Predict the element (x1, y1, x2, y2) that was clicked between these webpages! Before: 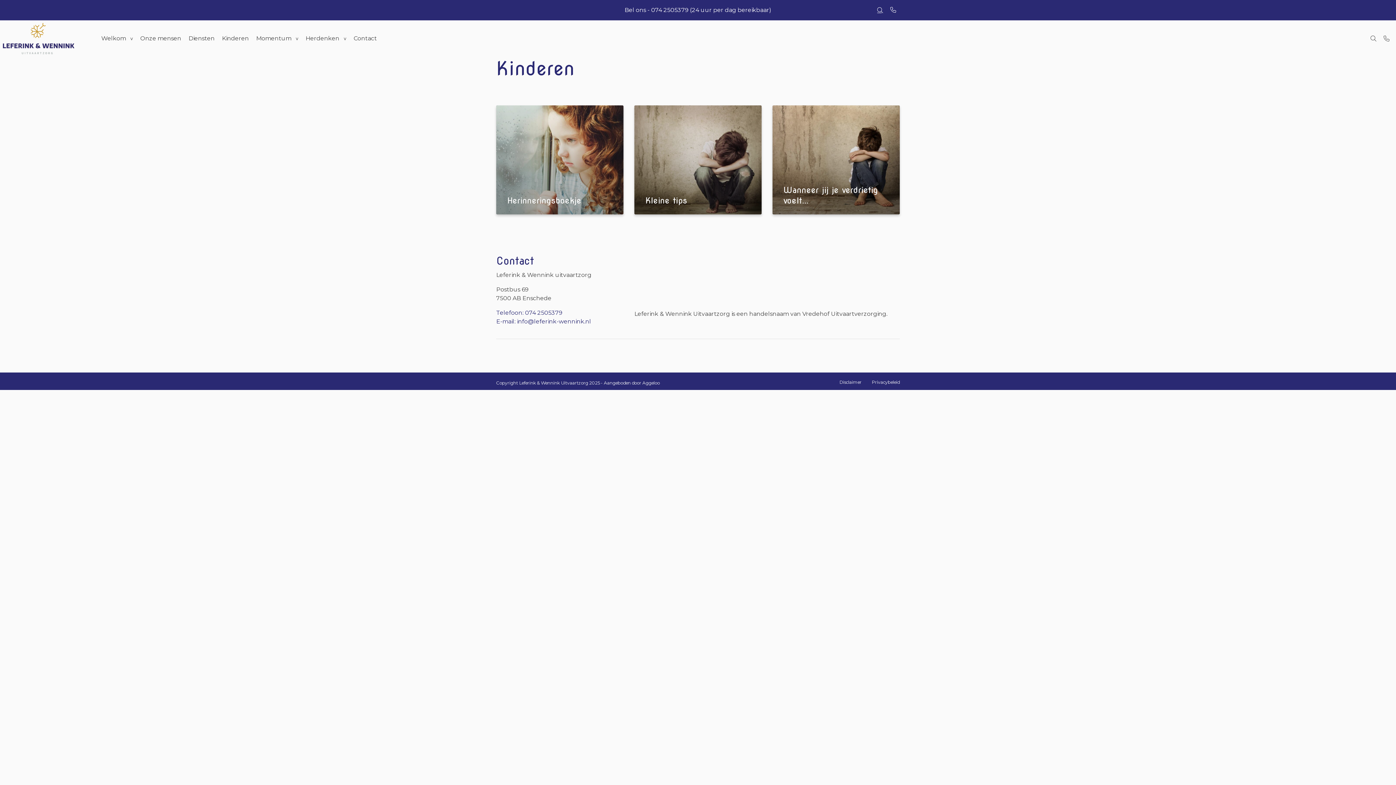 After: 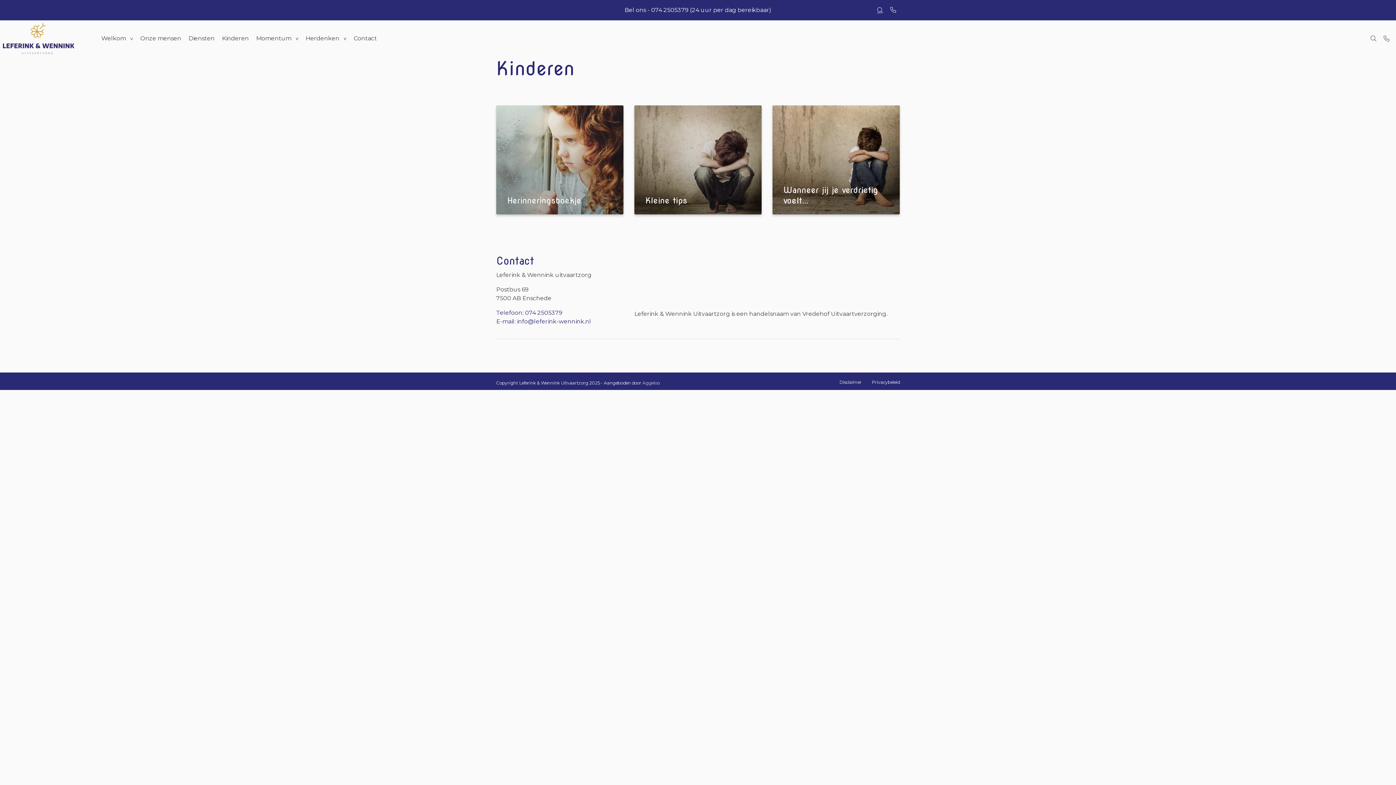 Action: label: Aggeloo bbox: (642, 380, 660, 385)